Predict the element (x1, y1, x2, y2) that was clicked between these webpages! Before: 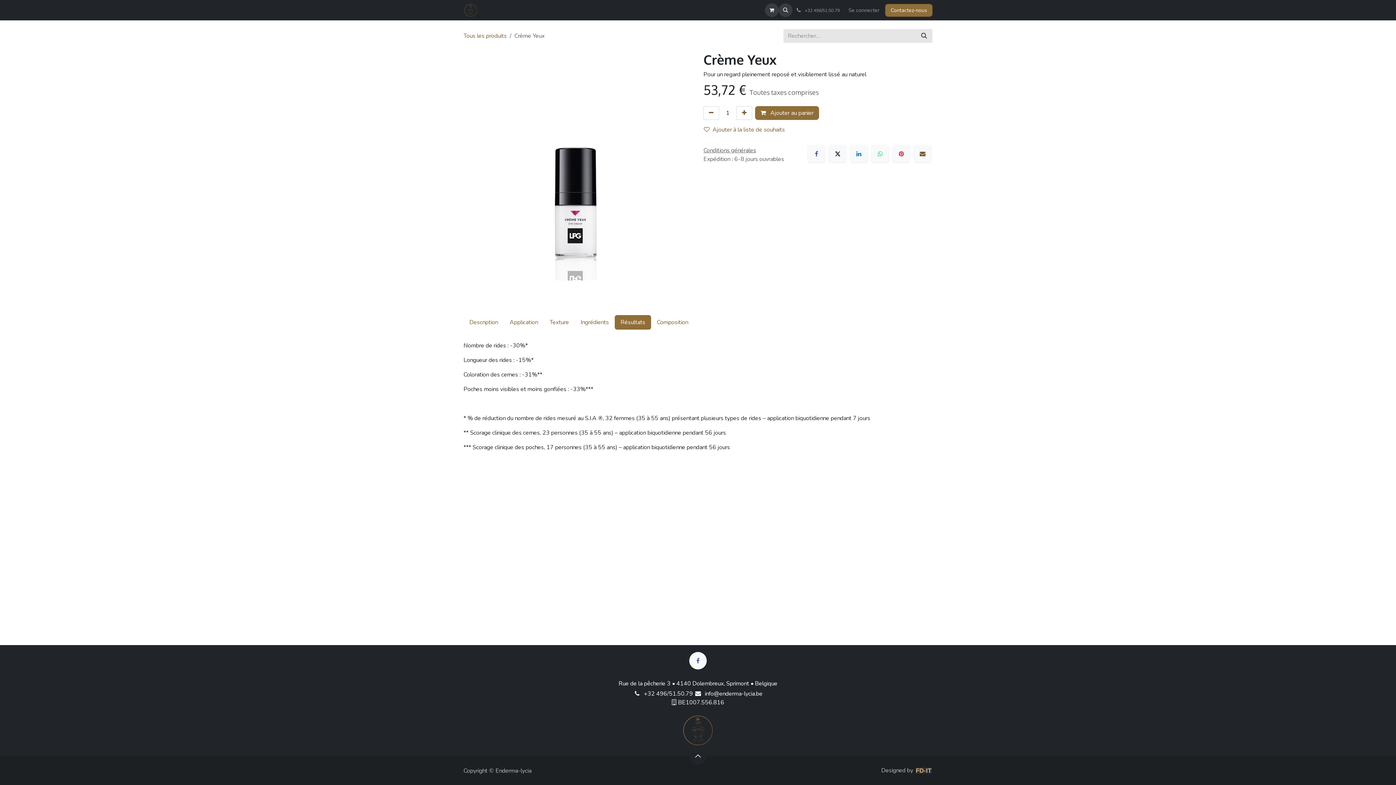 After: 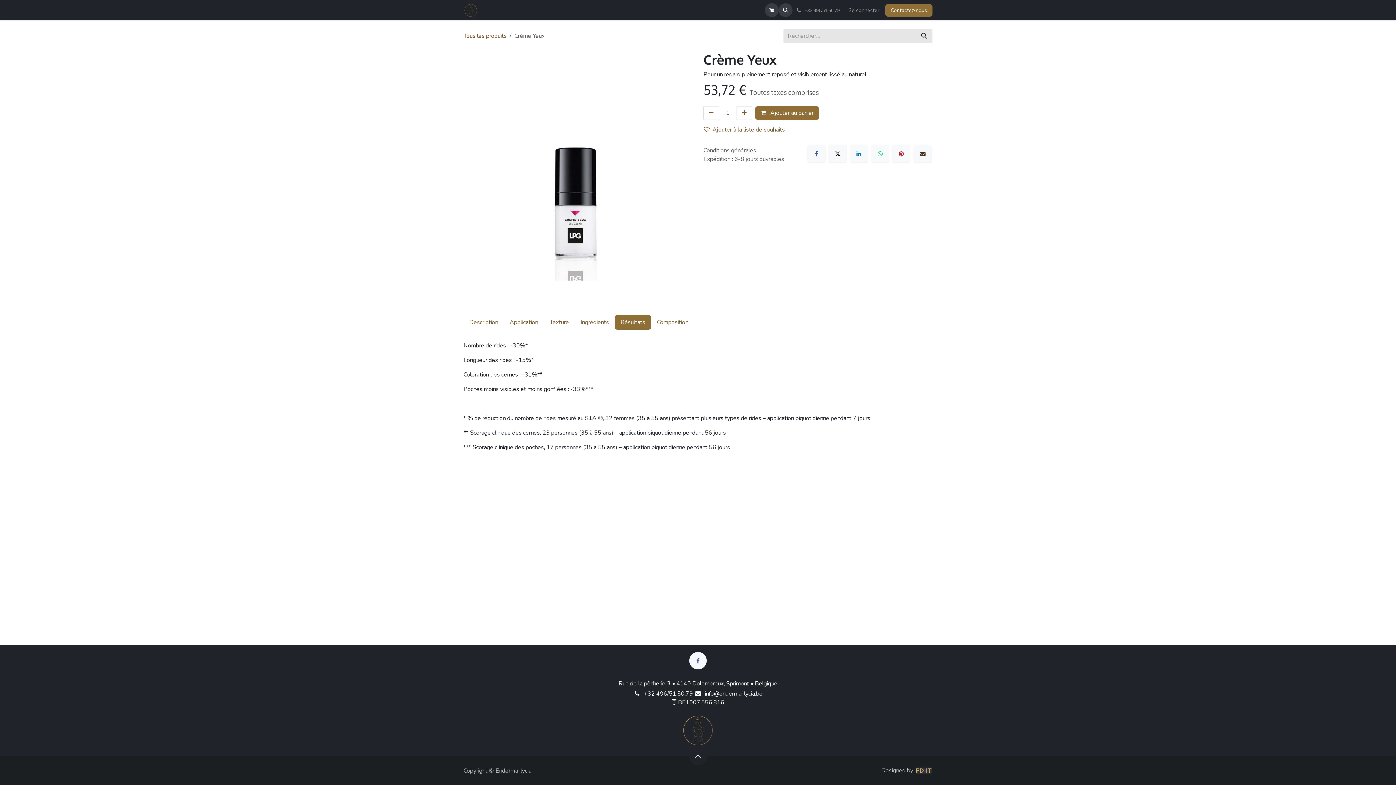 Action: bbox: (914, 145, 931, 162) label: E-mail